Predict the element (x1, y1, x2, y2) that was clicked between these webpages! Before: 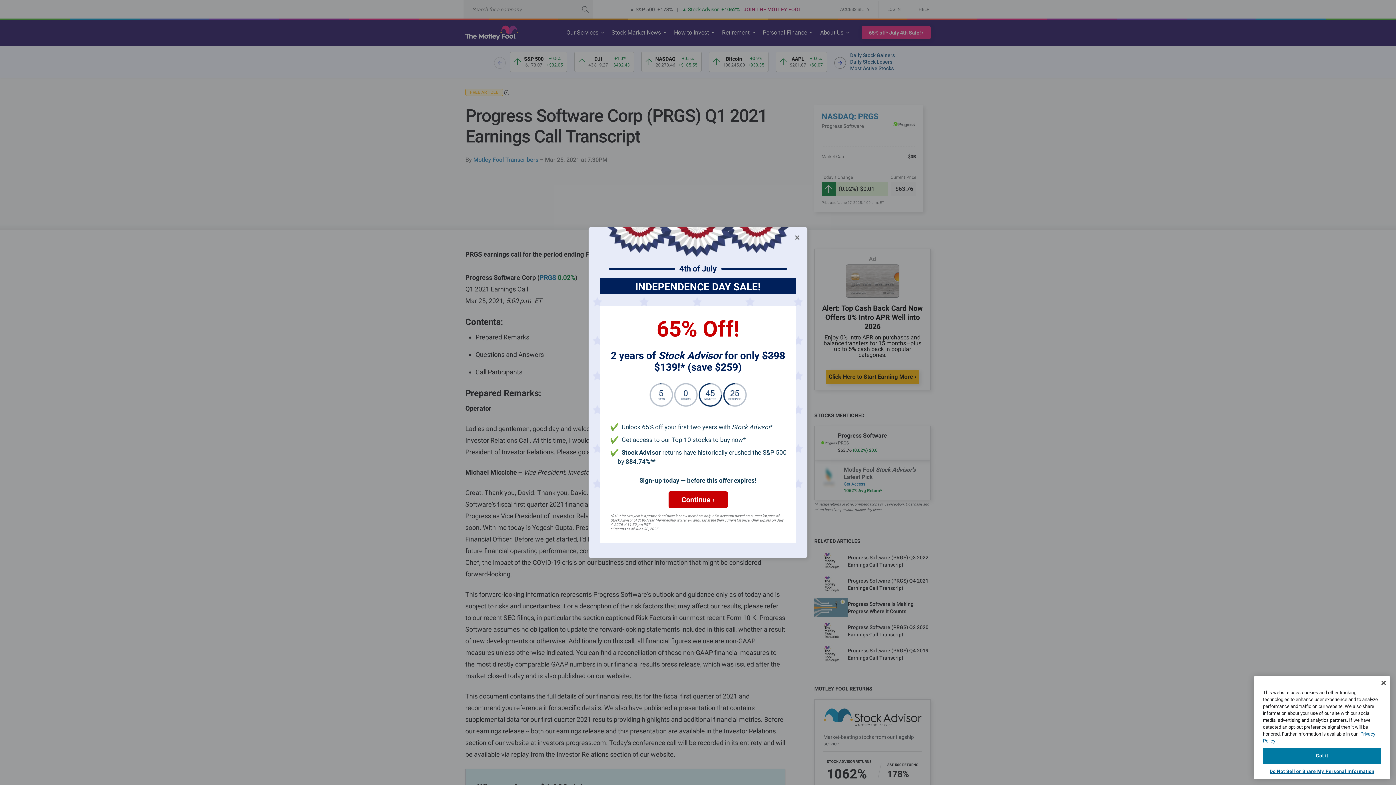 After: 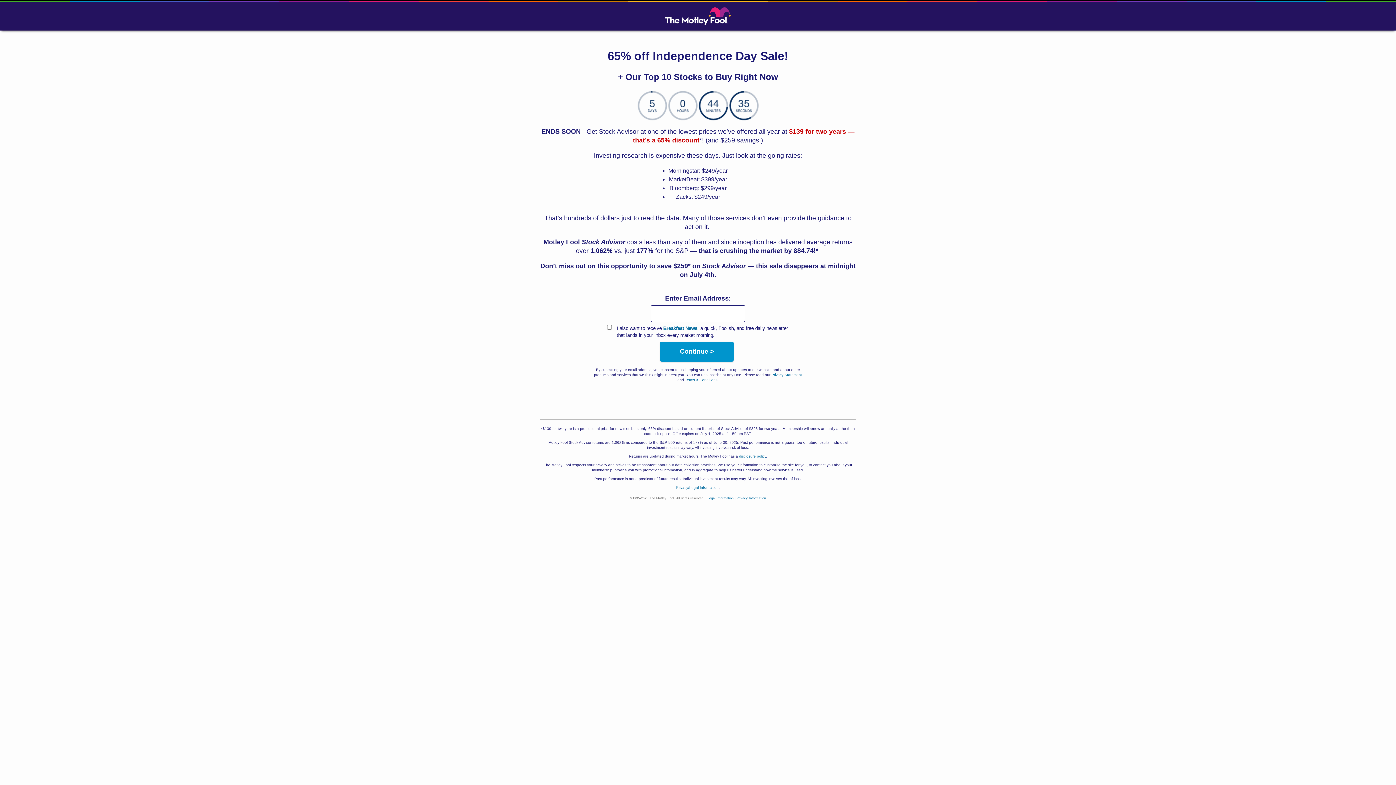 Action: bbox: (649, 401, 747, 408)